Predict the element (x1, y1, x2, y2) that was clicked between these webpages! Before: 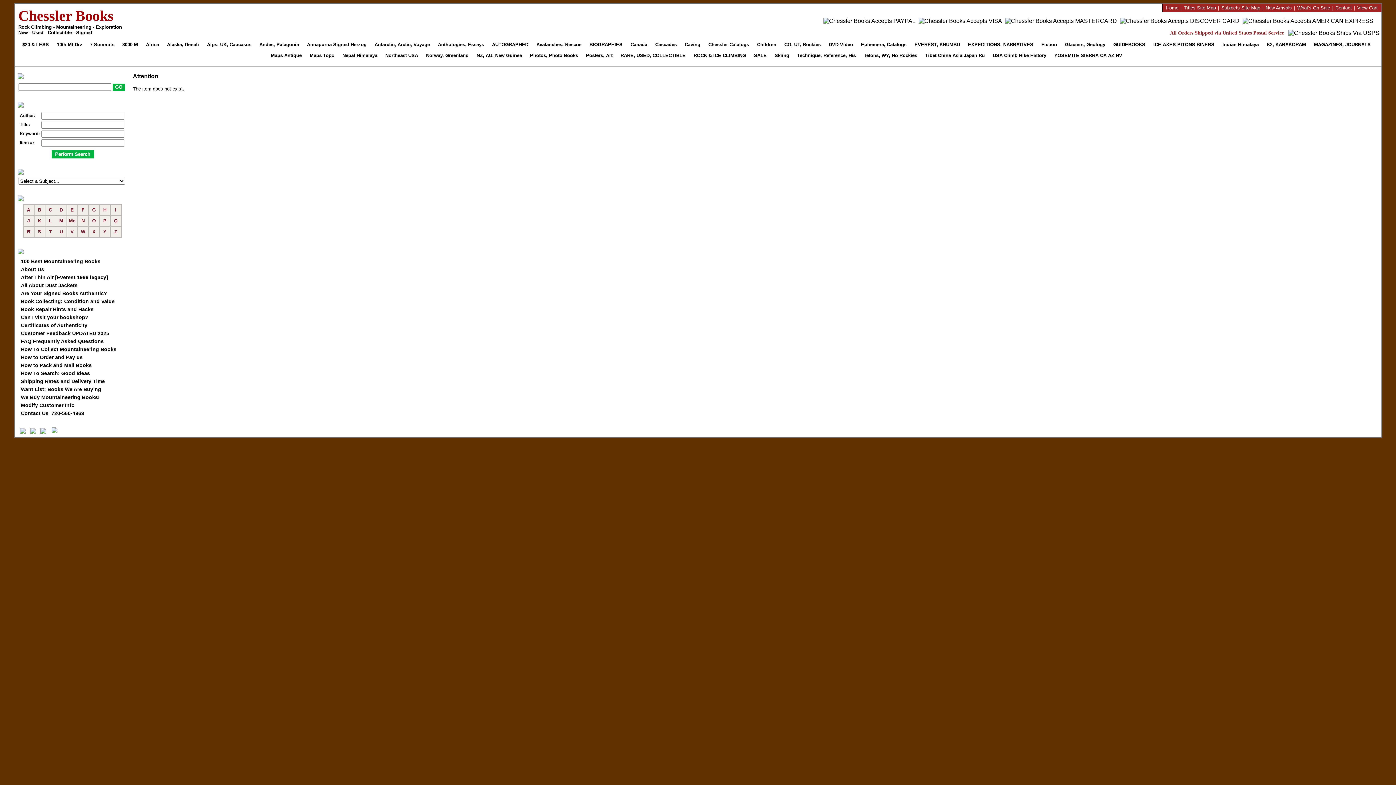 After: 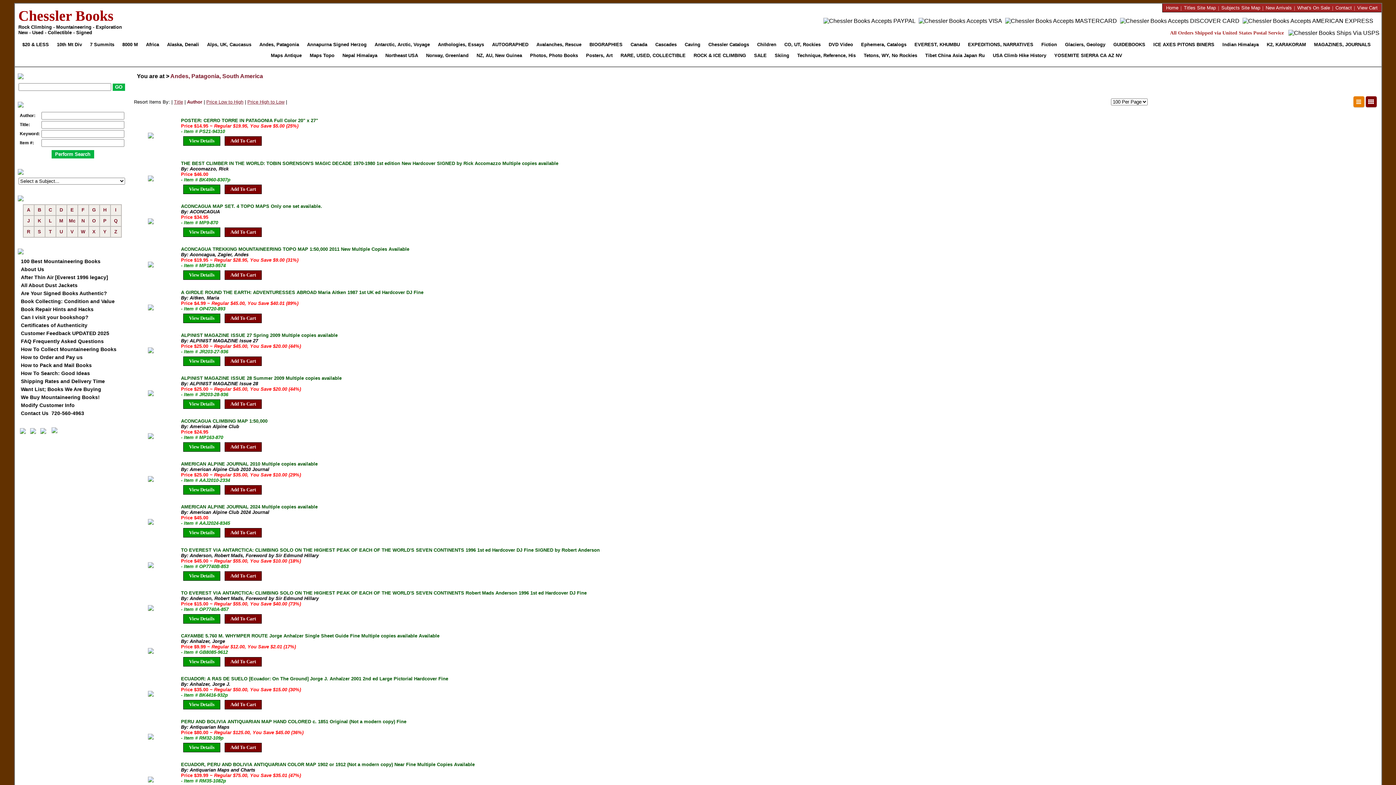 Action: label: Andes, Patagonia bbox: (257, 39, 303, 50)